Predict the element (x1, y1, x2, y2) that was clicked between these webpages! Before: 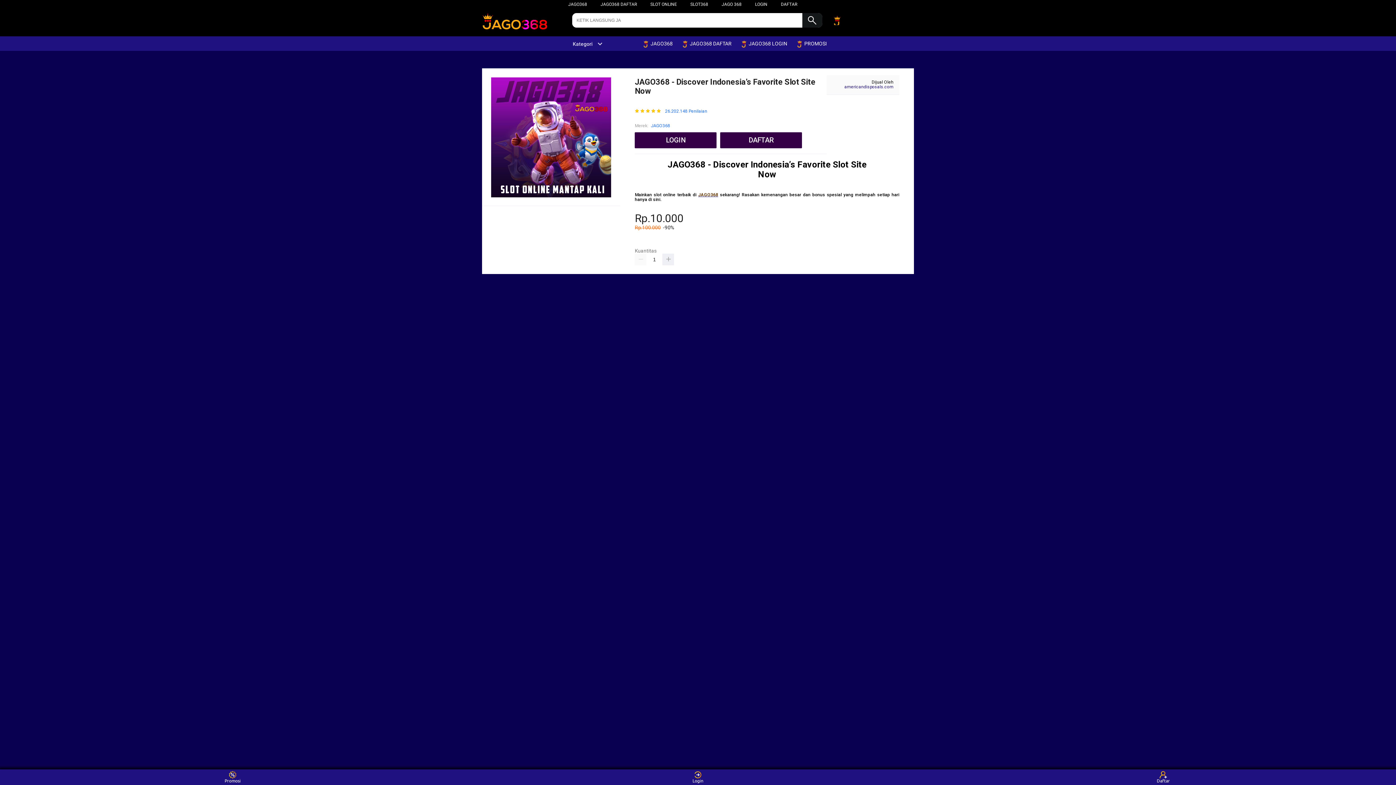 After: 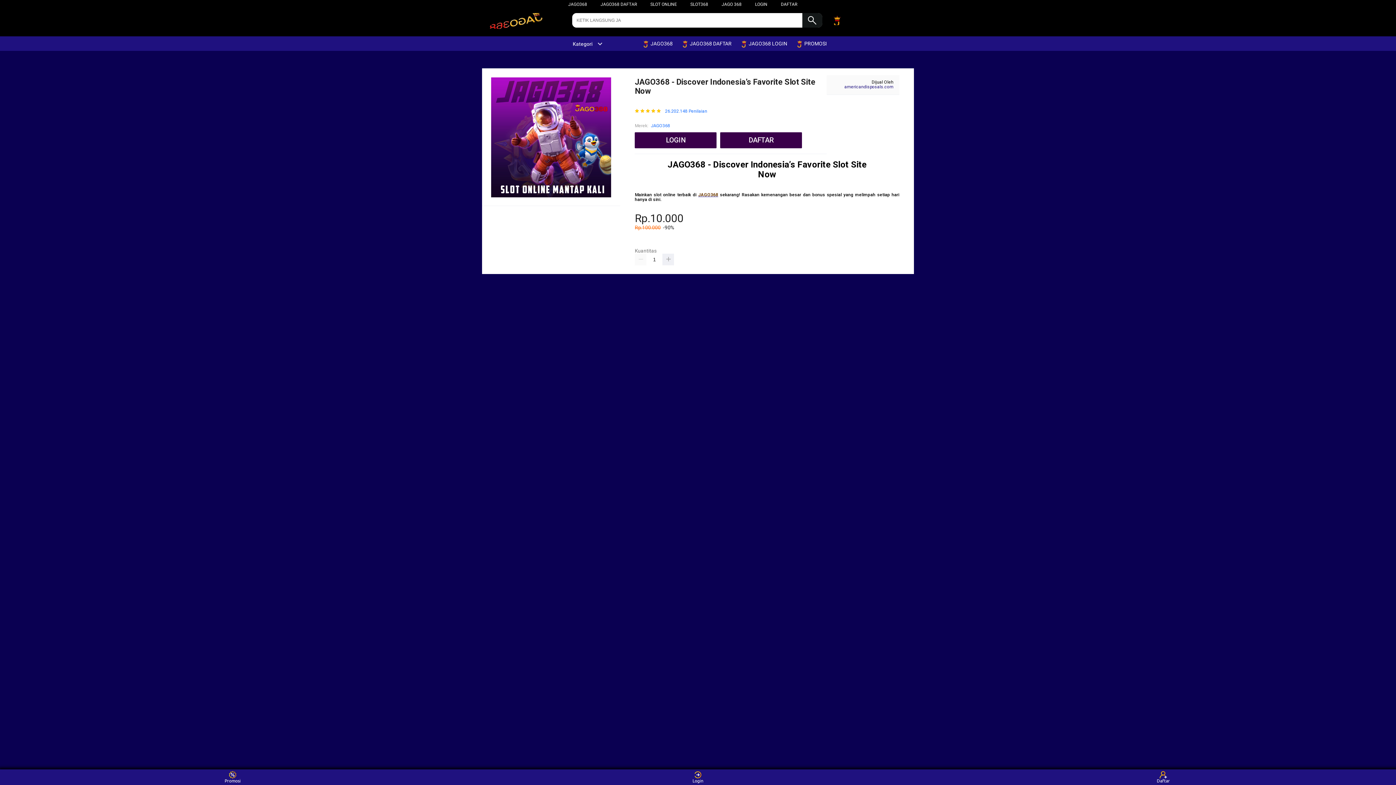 Action: label: americandisposals.com bbox: (844, 84, 893, 89)